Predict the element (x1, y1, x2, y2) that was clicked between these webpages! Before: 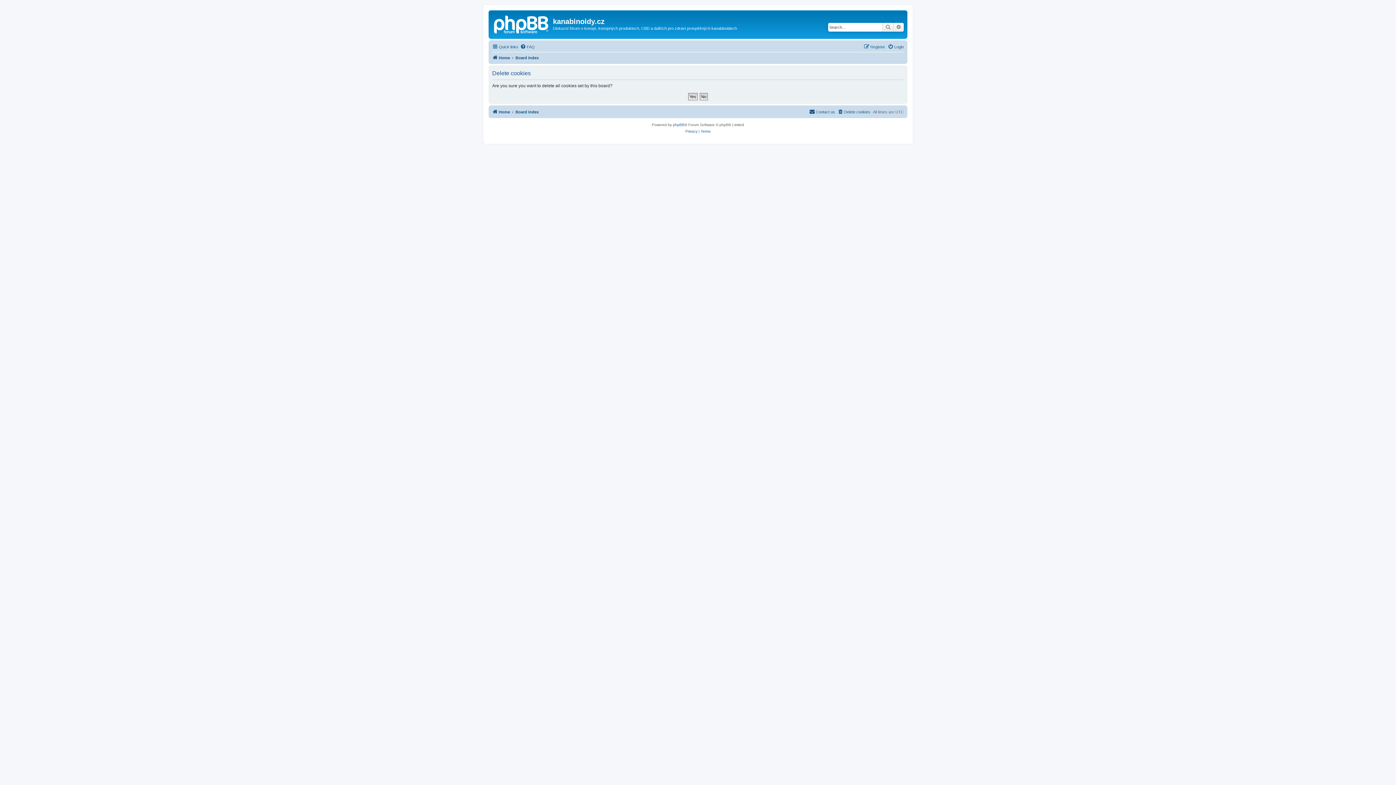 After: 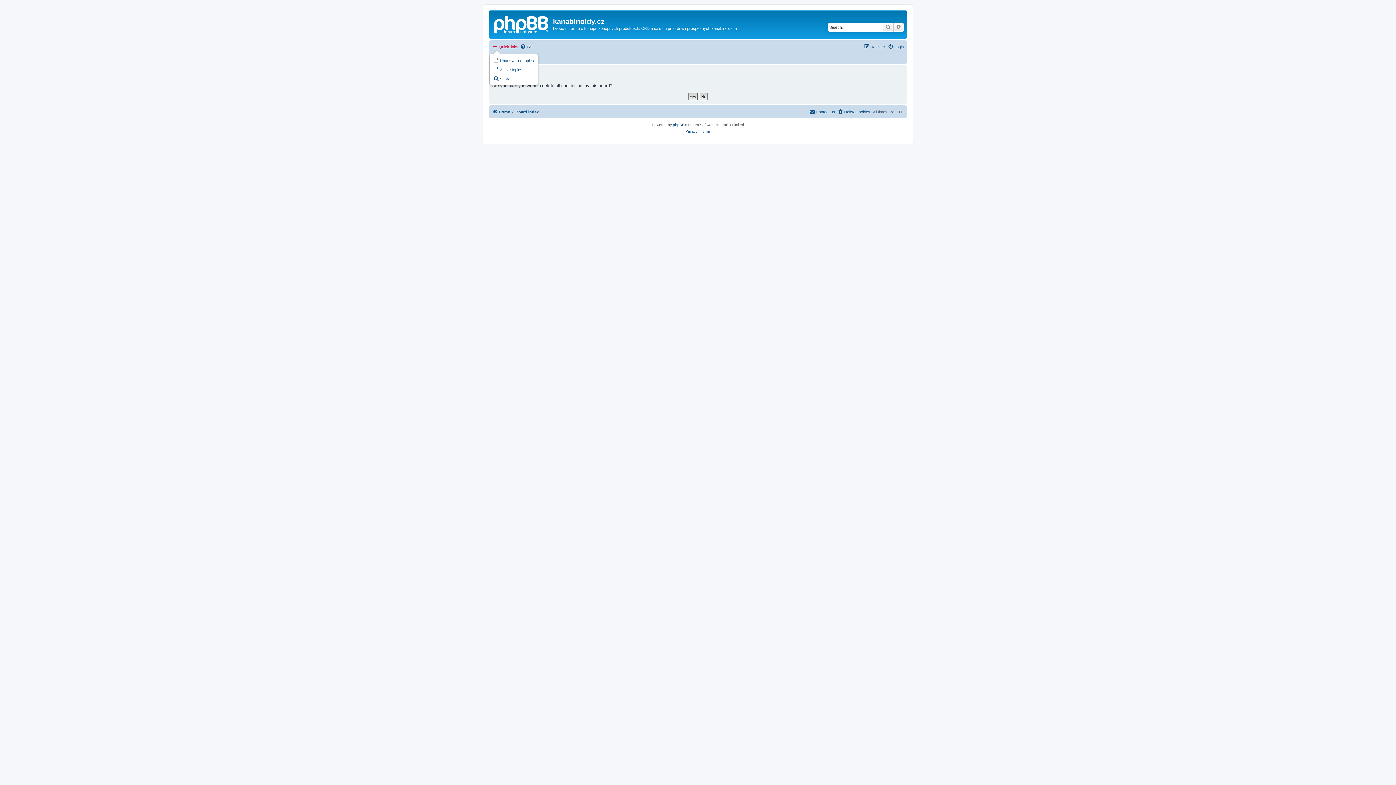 Action: label: Quick links bbox: (492, 42, 518, 51)